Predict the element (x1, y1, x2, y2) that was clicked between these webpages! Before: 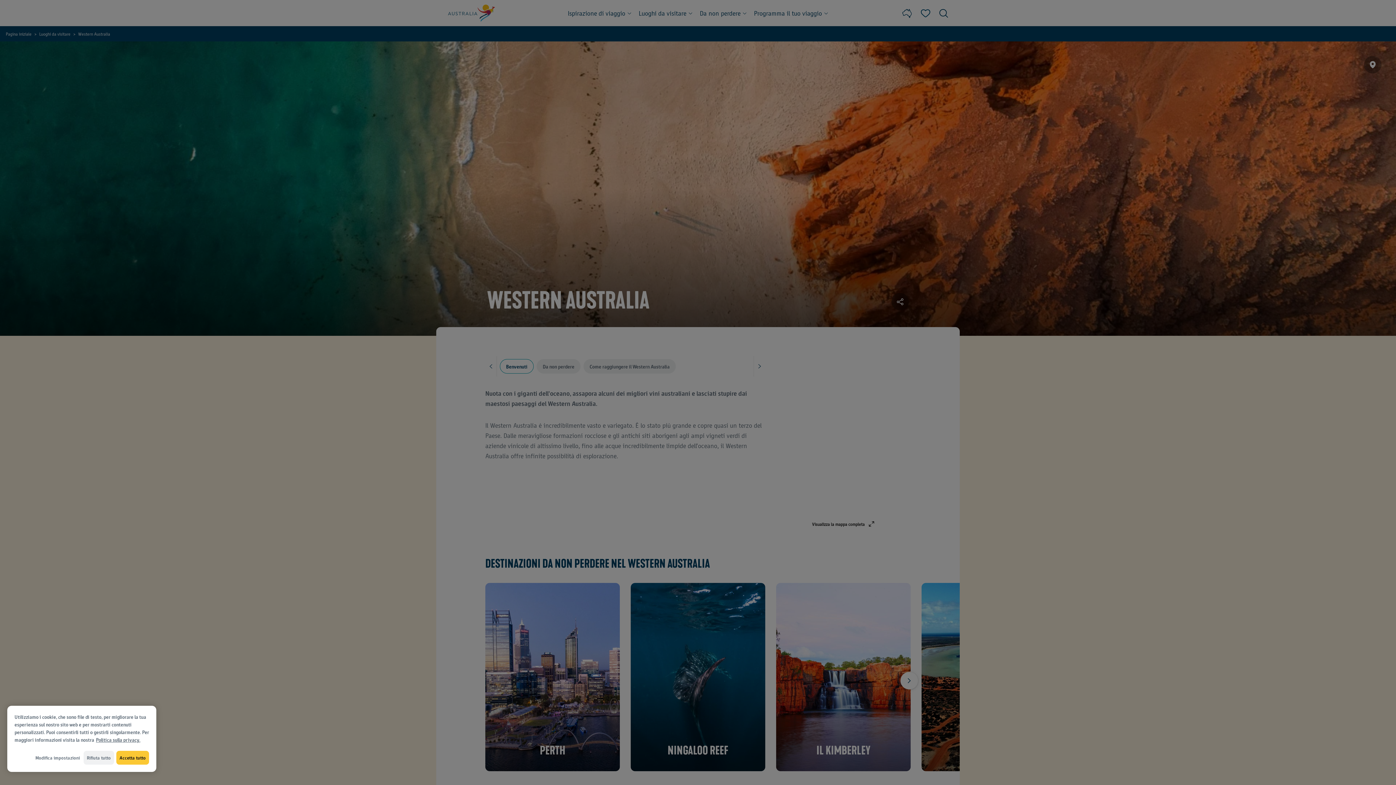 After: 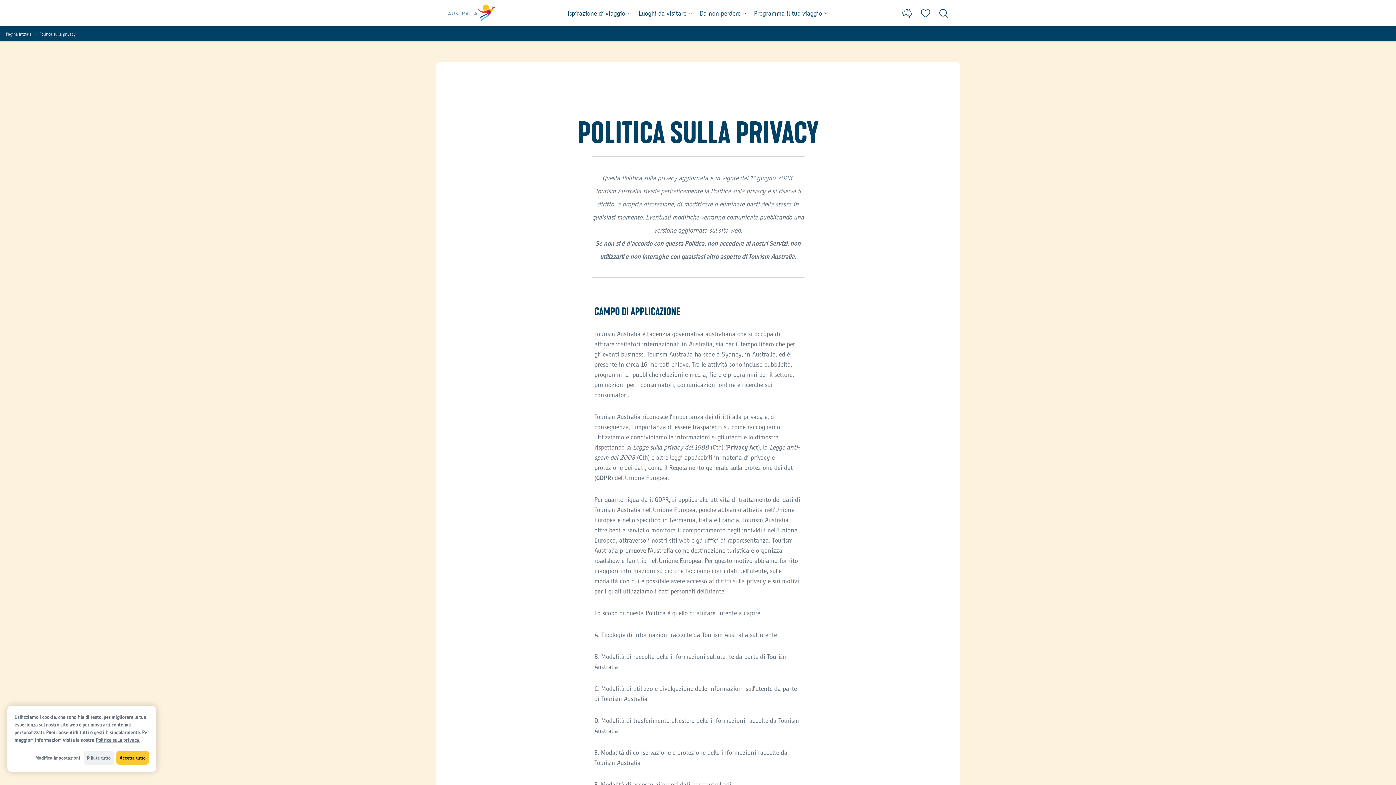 Action: label: Maggiori informazioni sulla tua privacy, apre in una nuova scheda bbox: (96, 777, 140, 783)